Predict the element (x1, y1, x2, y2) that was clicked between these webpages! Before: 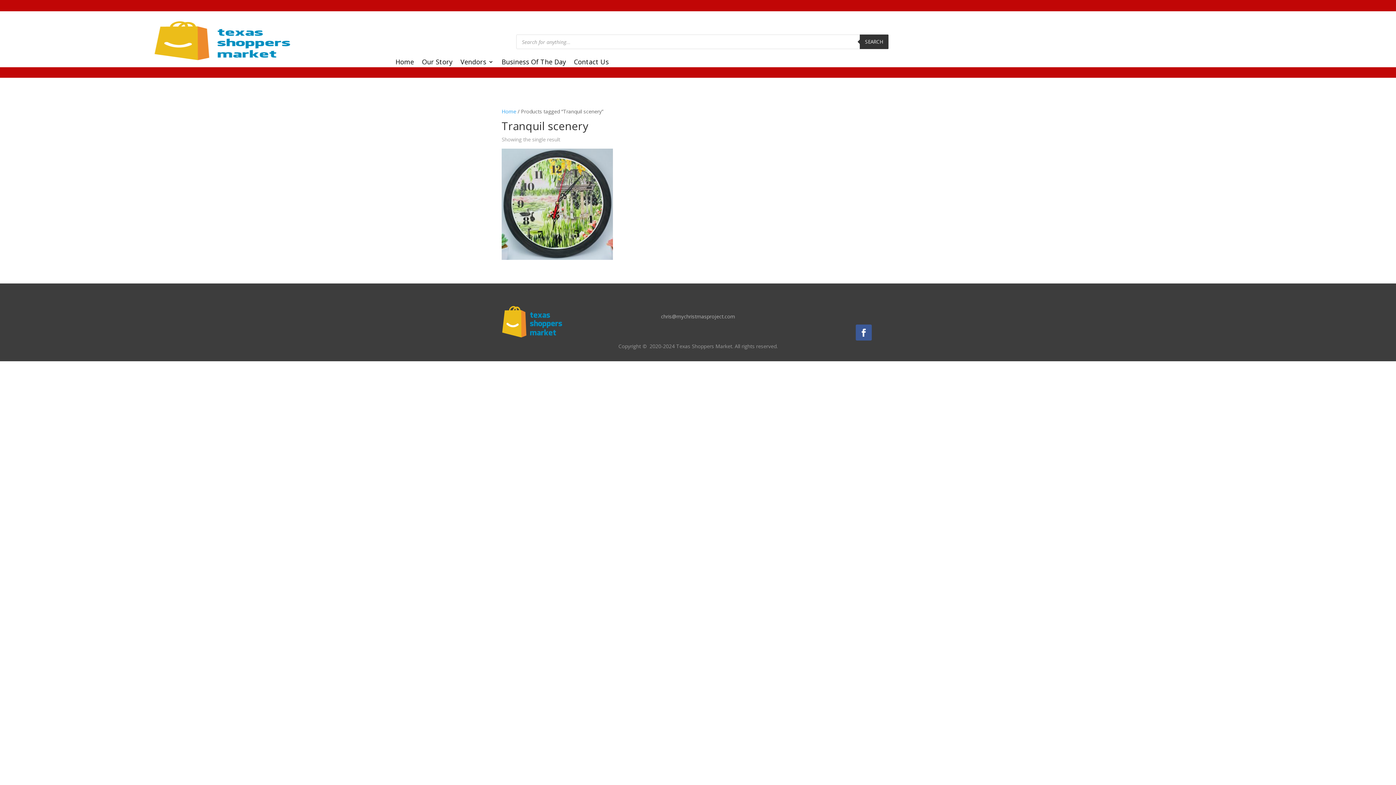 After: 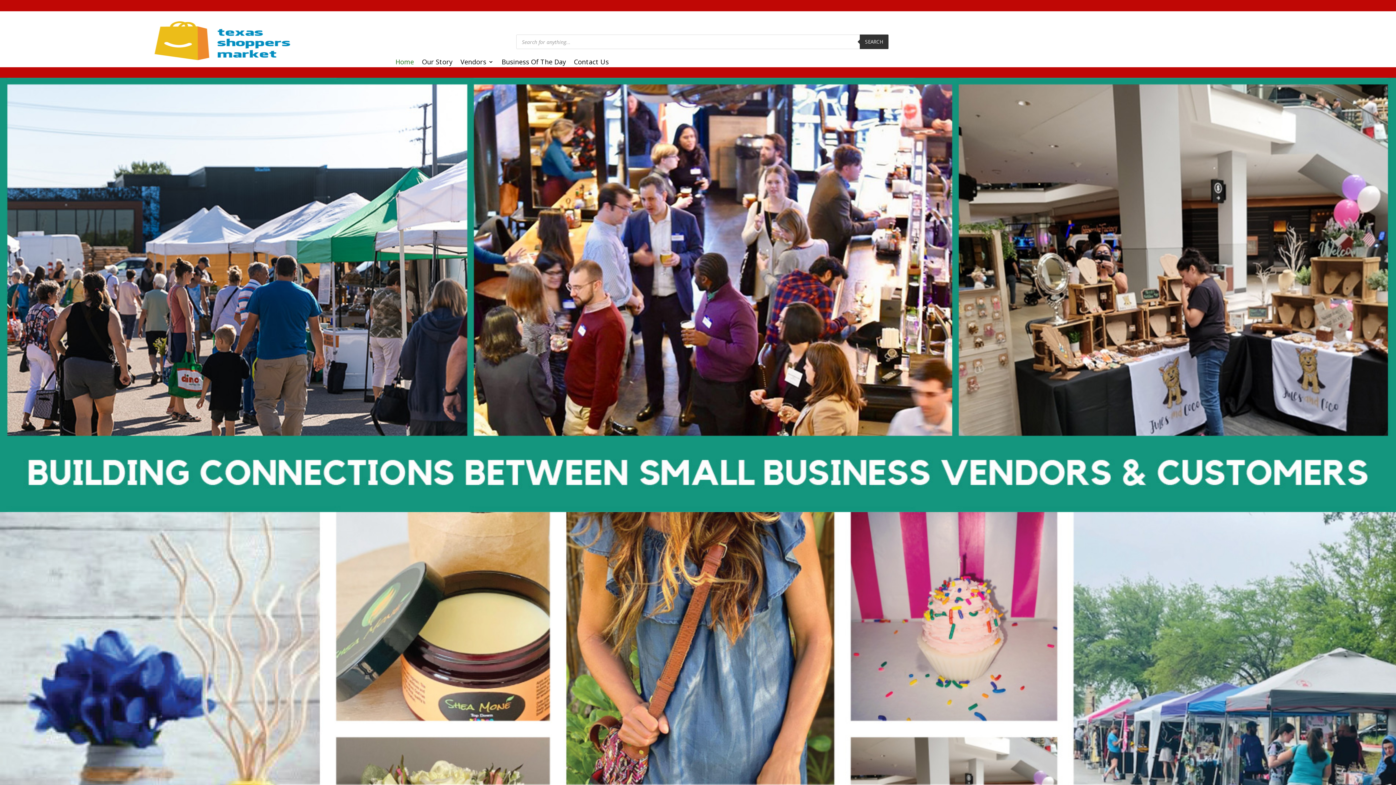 Action: label: Home bbox: (501, 108, 516, 114)